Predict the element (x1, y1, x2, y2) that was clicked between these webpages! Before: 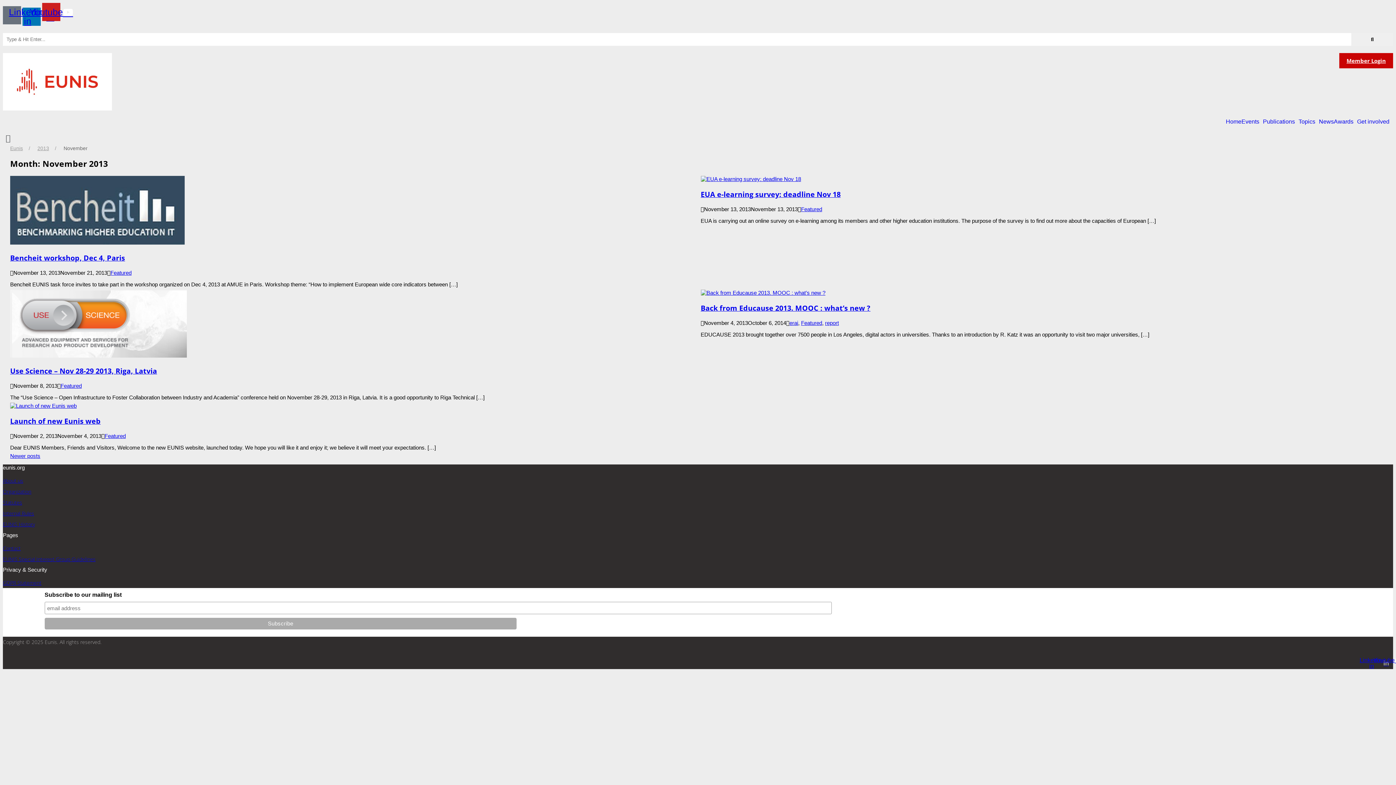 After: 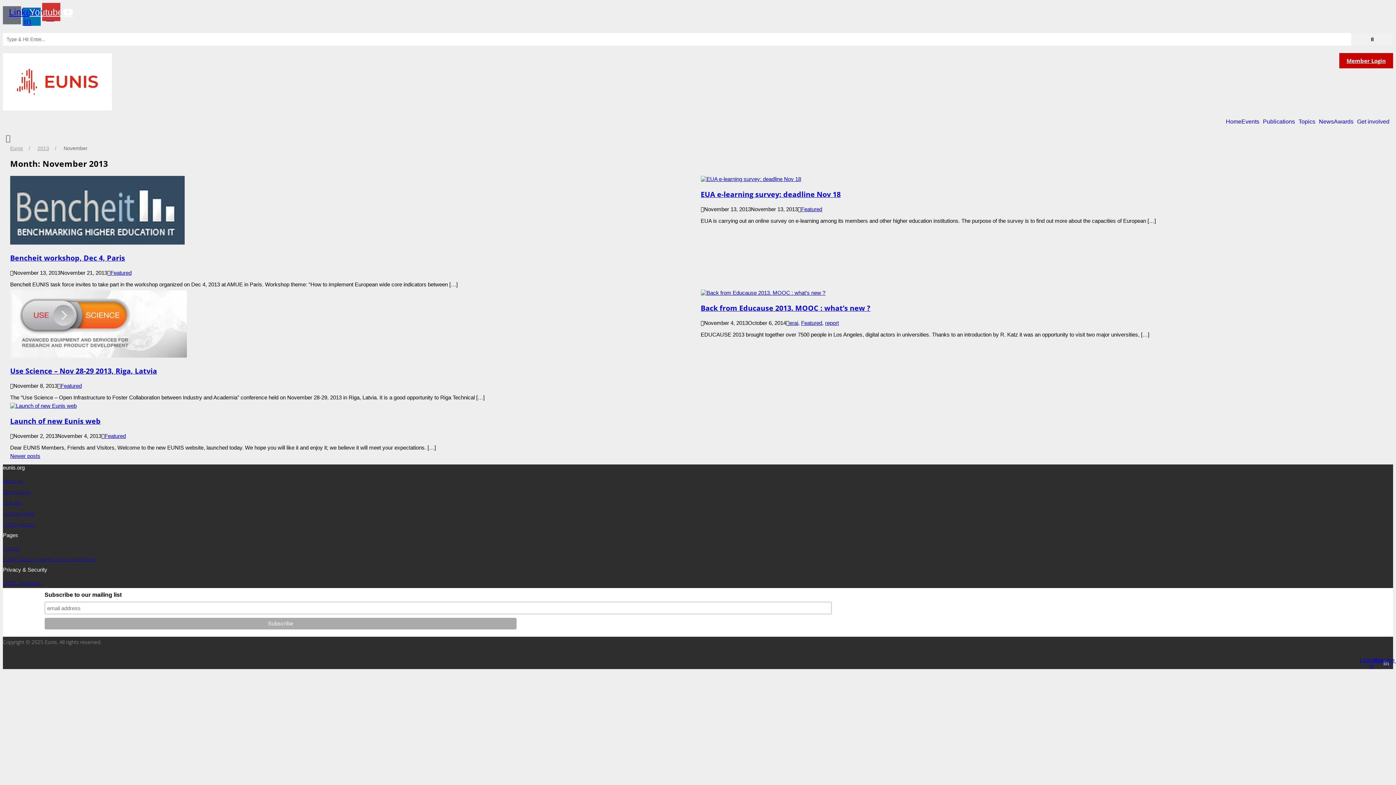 Action: bbox: (42, 2, 60, 21) label: Youtube